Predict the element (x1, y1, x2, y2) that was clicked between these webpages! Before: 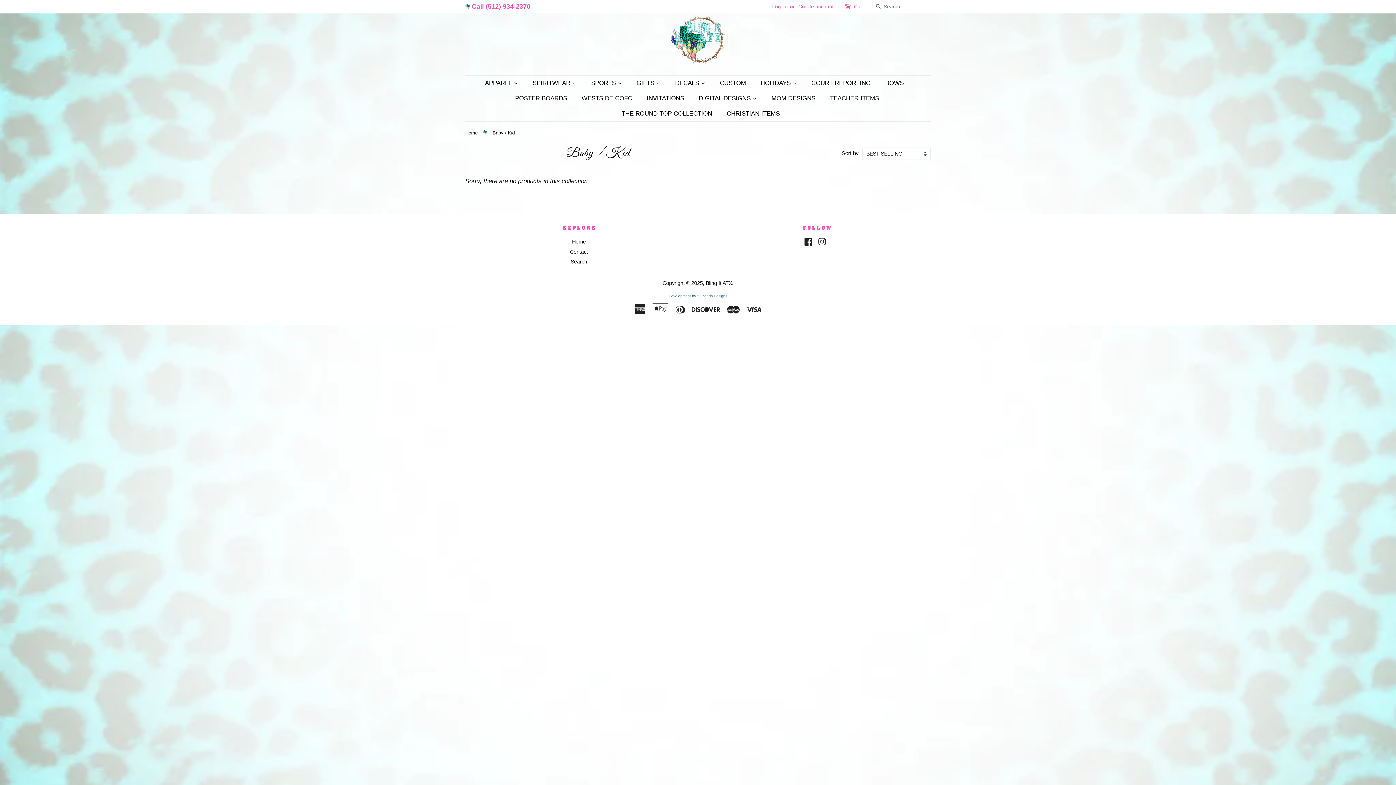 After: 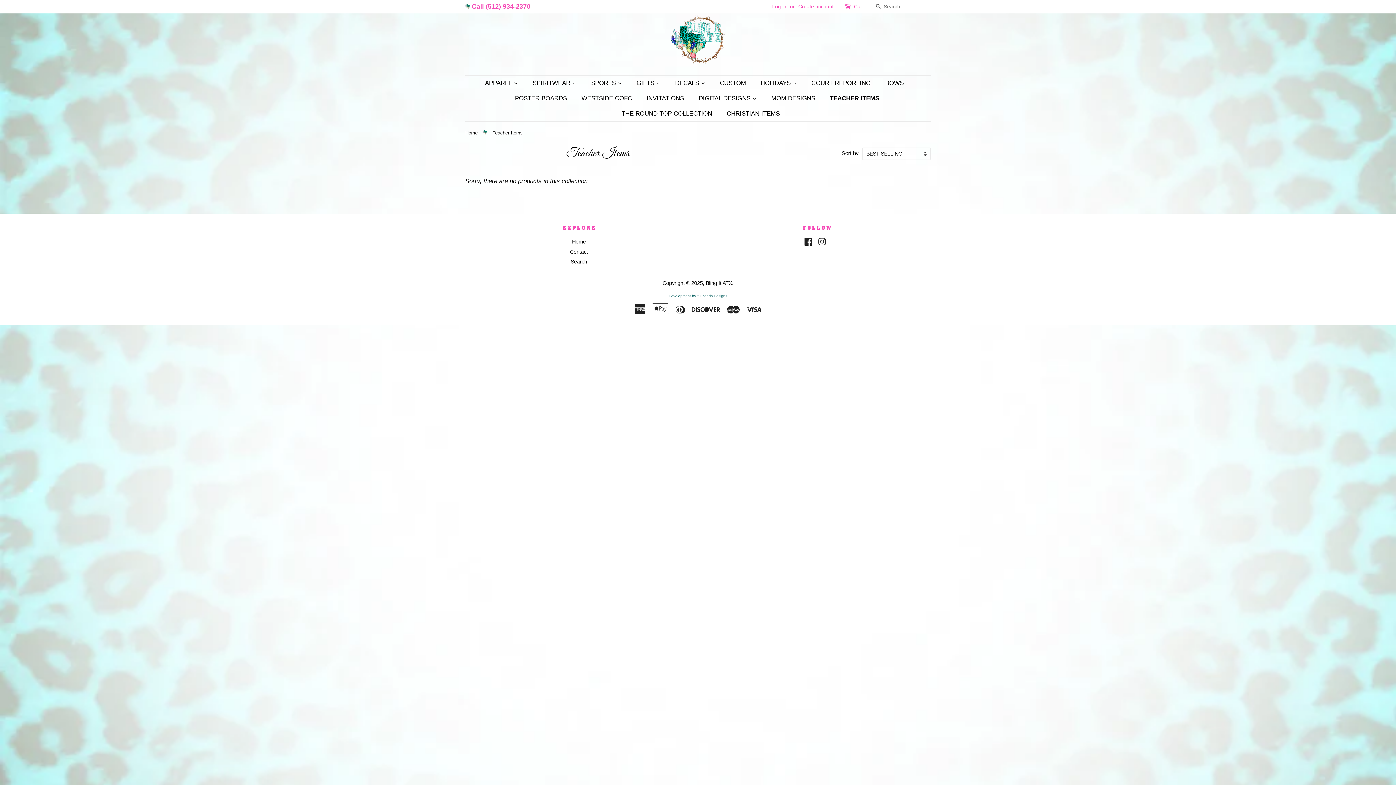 Action: label: TEACHER ITEMS bbox: (824, 90, 886, 106)